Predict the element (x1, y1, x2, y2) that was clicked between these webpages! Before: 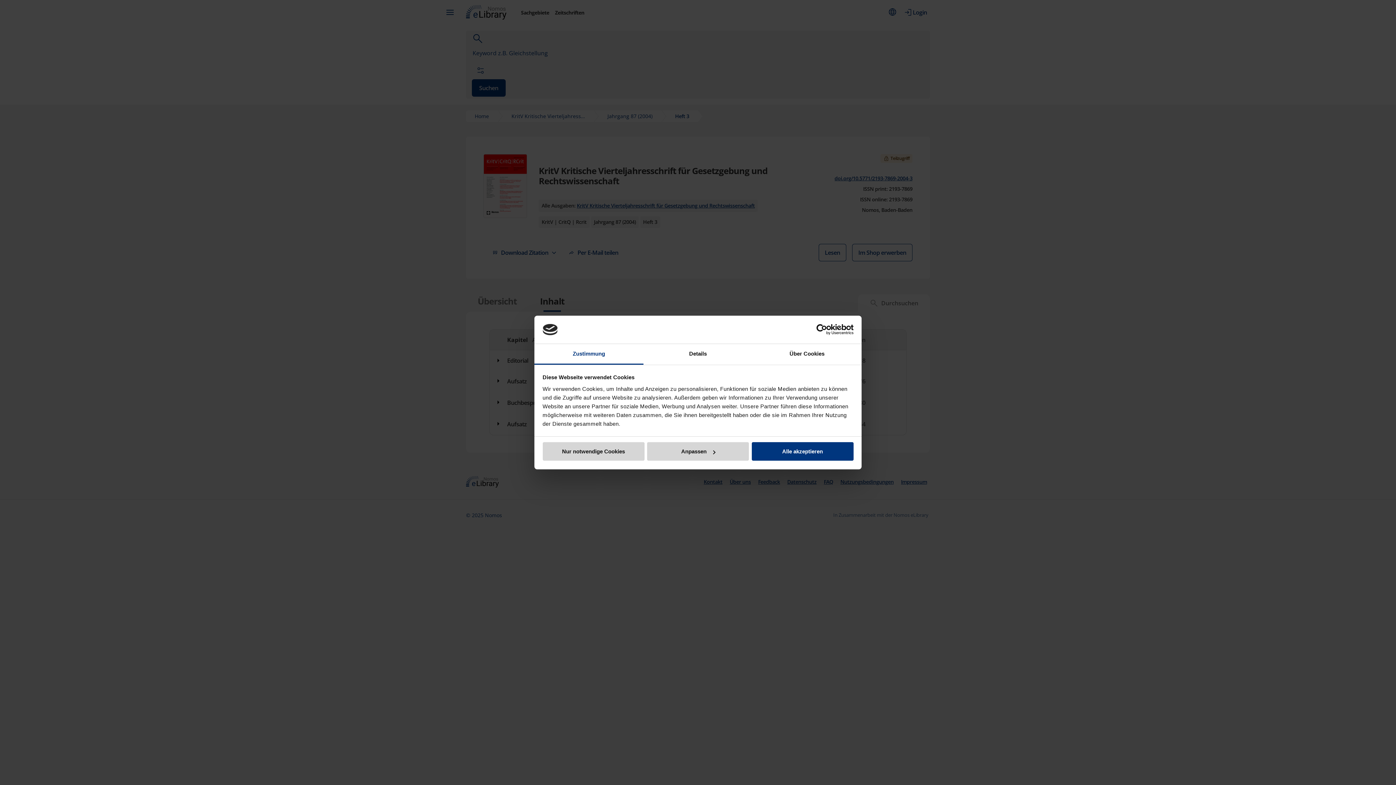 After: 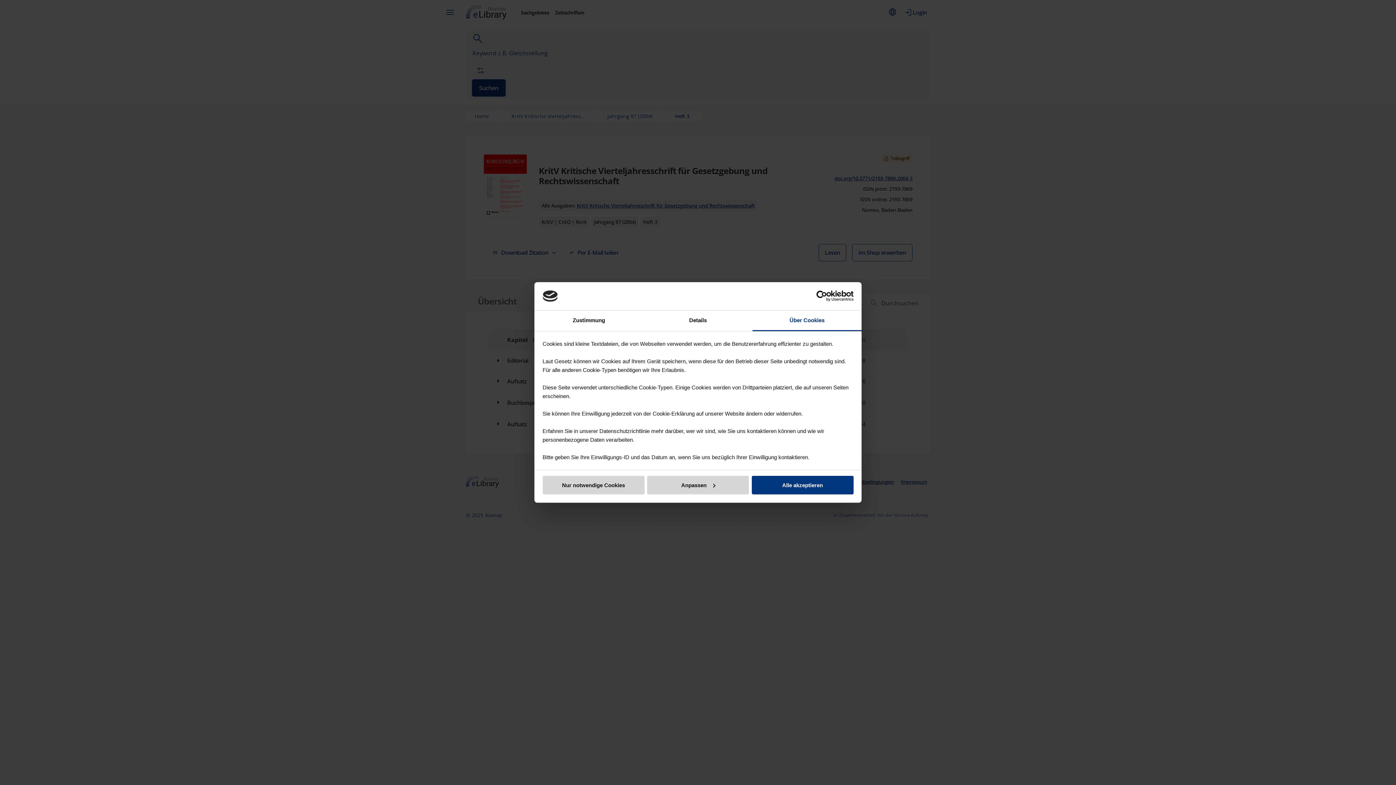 Action: bbox: (752, 344, 861, 364) label: Über Cookies